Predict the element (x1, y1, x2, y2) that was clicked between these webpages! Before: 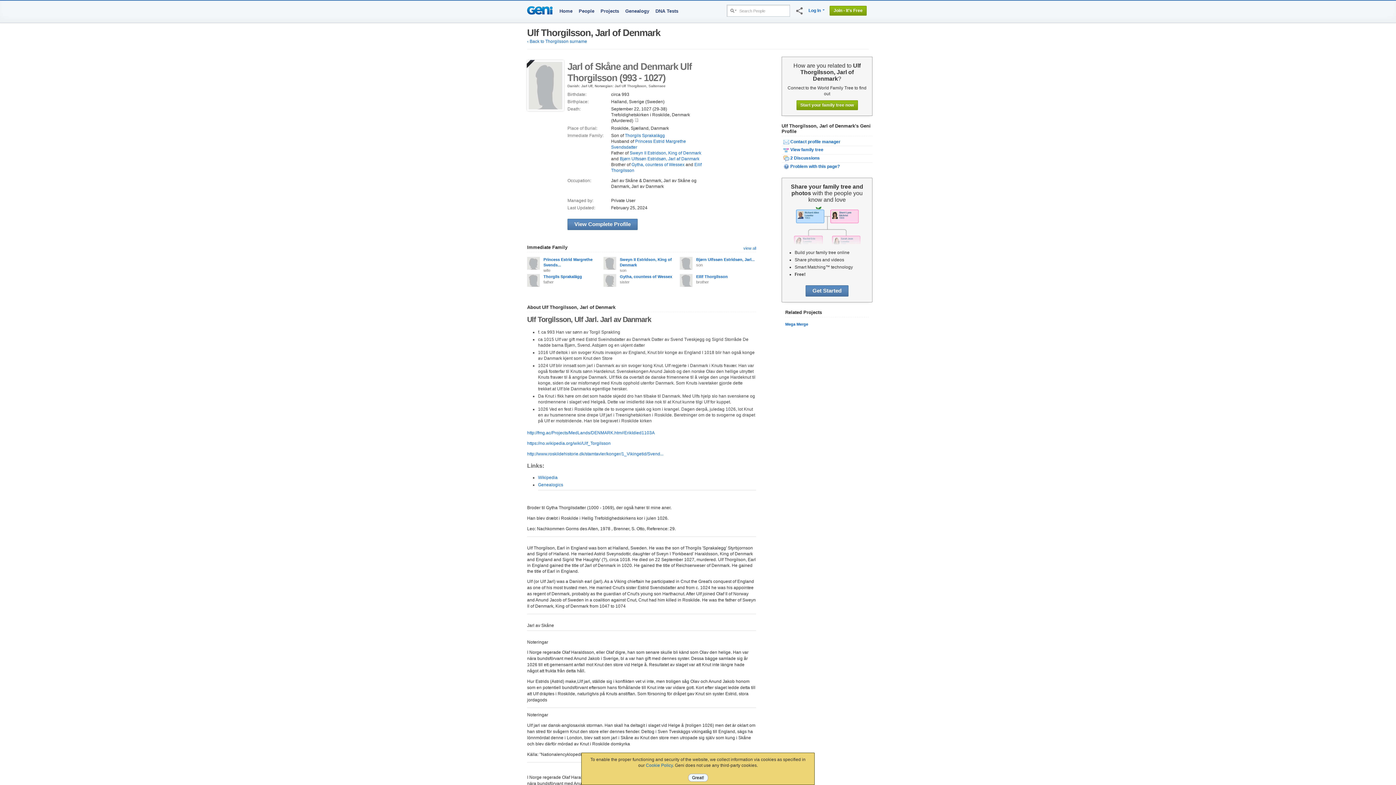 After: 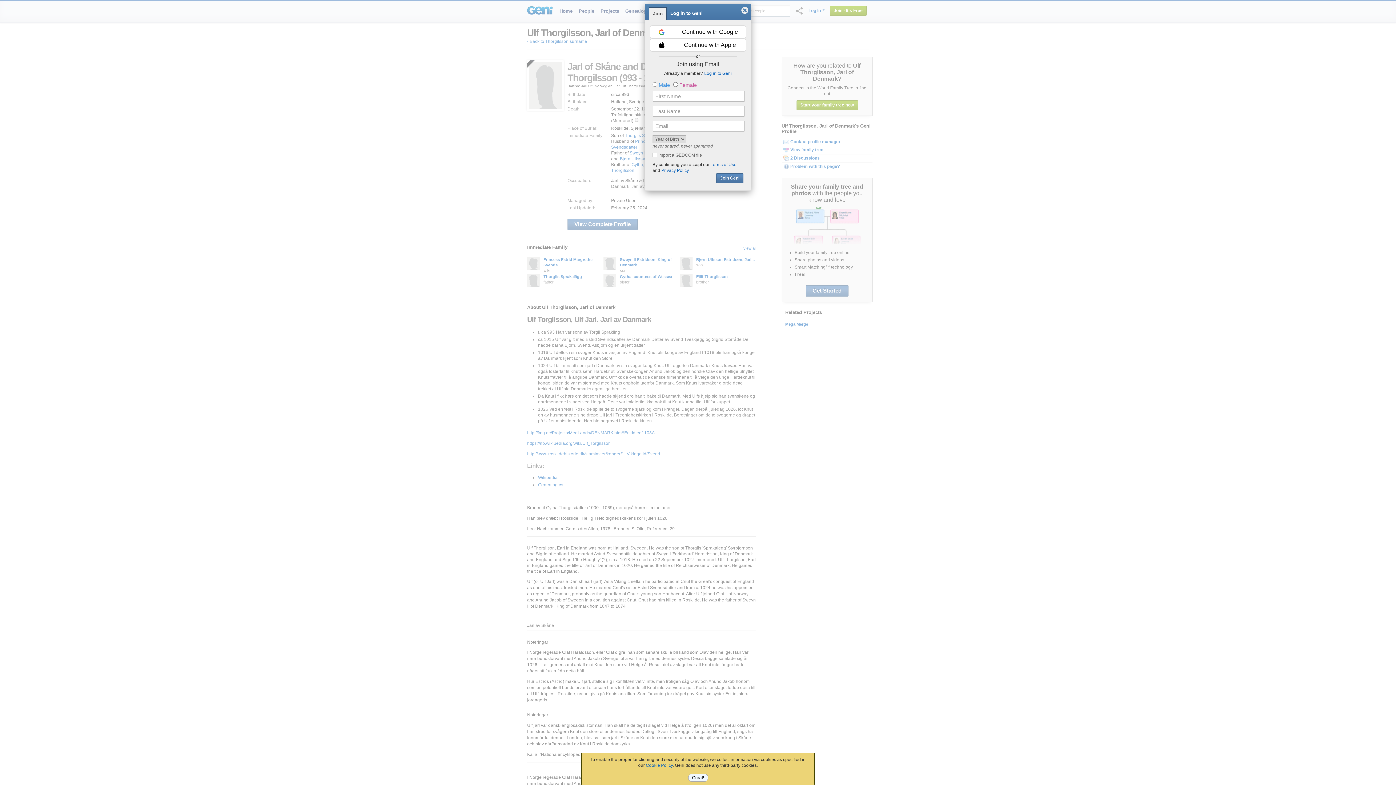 Action: bbox: (743, 244, 756, 251) label: view all